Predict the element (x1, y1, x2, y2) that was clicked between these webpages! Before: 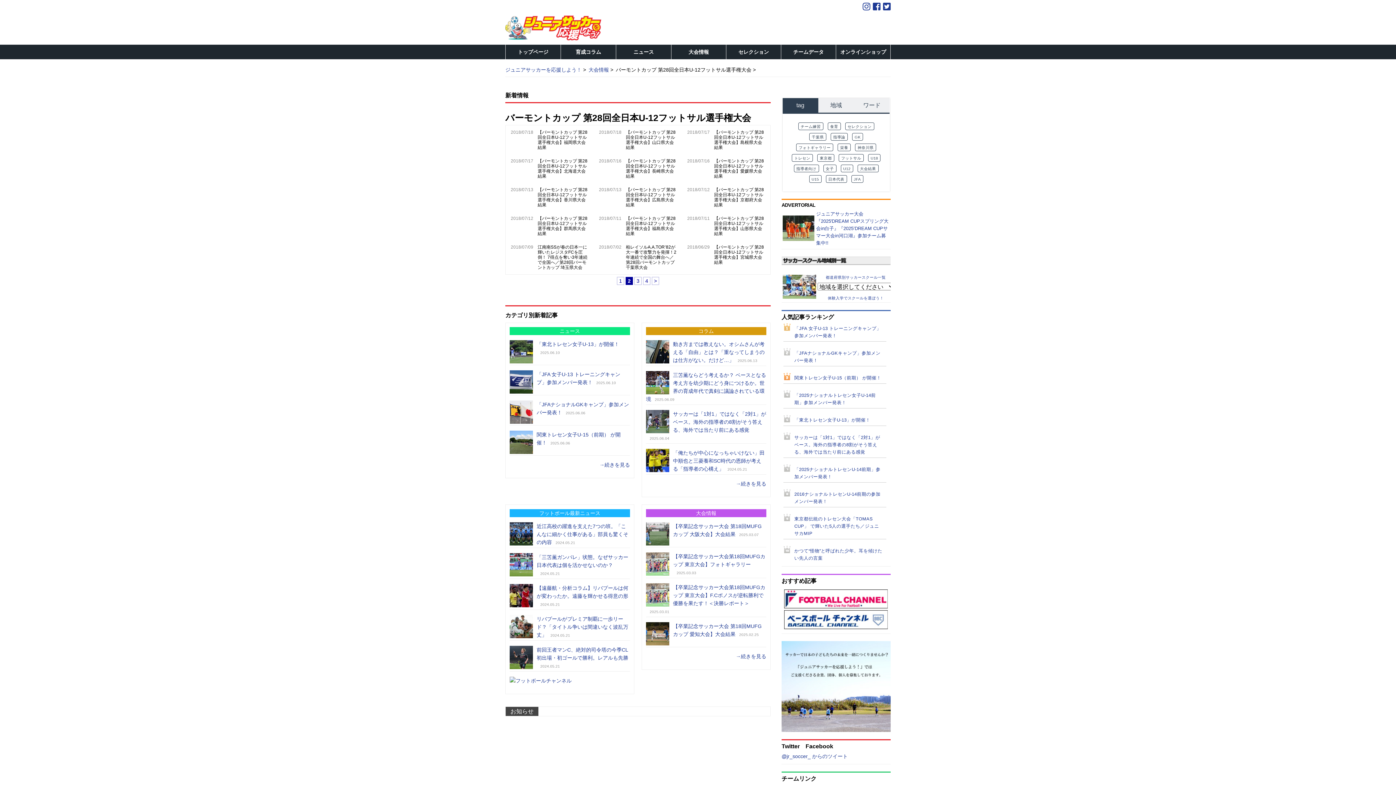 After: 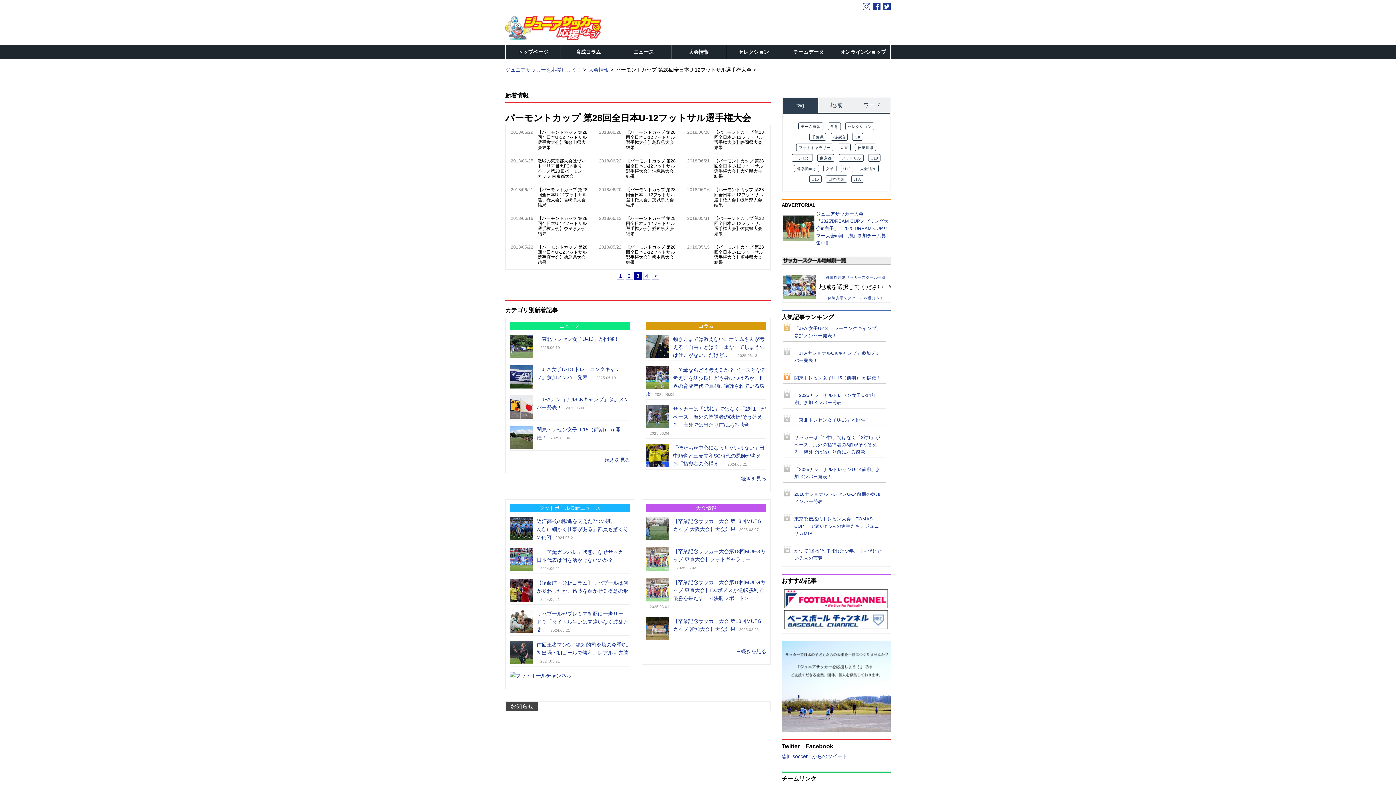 Action: label: > bbox: (652, 277, 659, 285)